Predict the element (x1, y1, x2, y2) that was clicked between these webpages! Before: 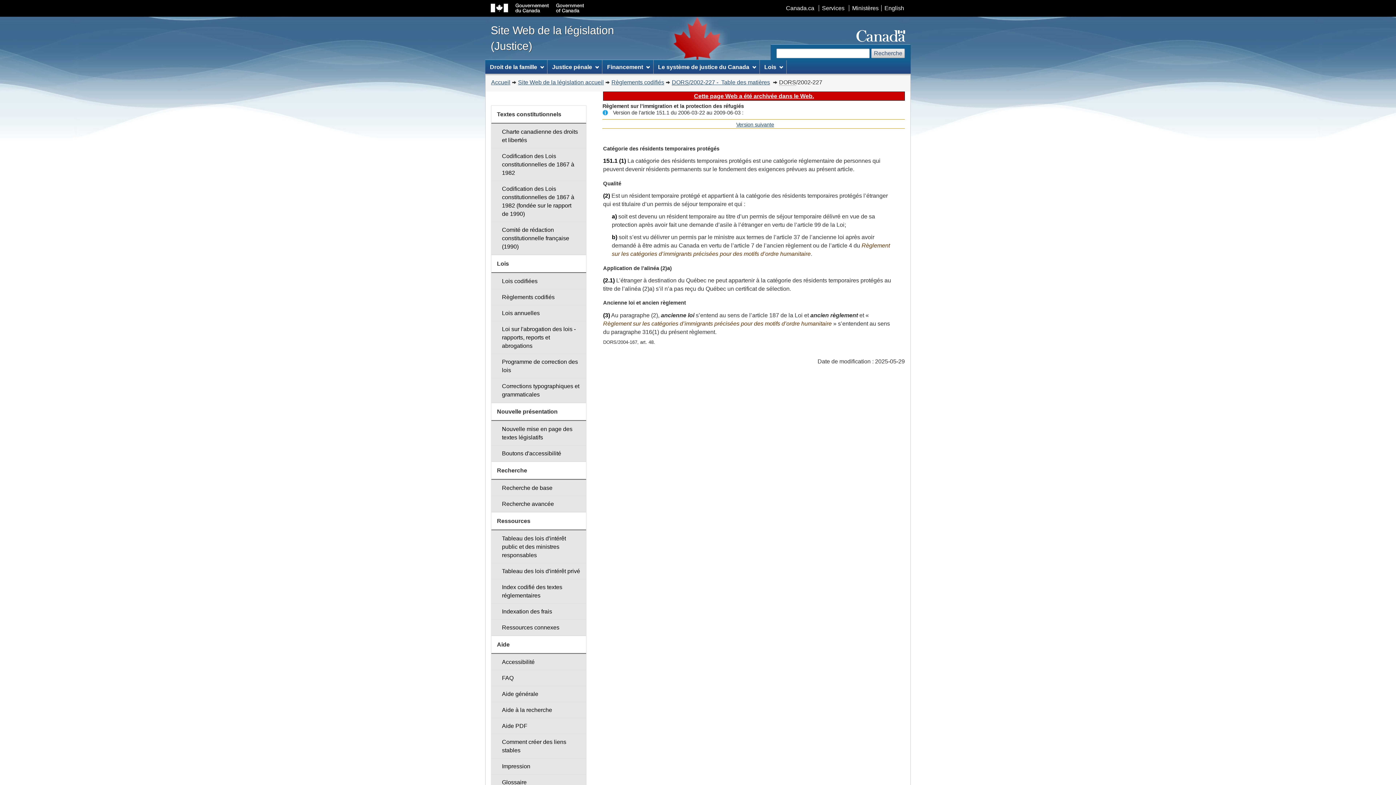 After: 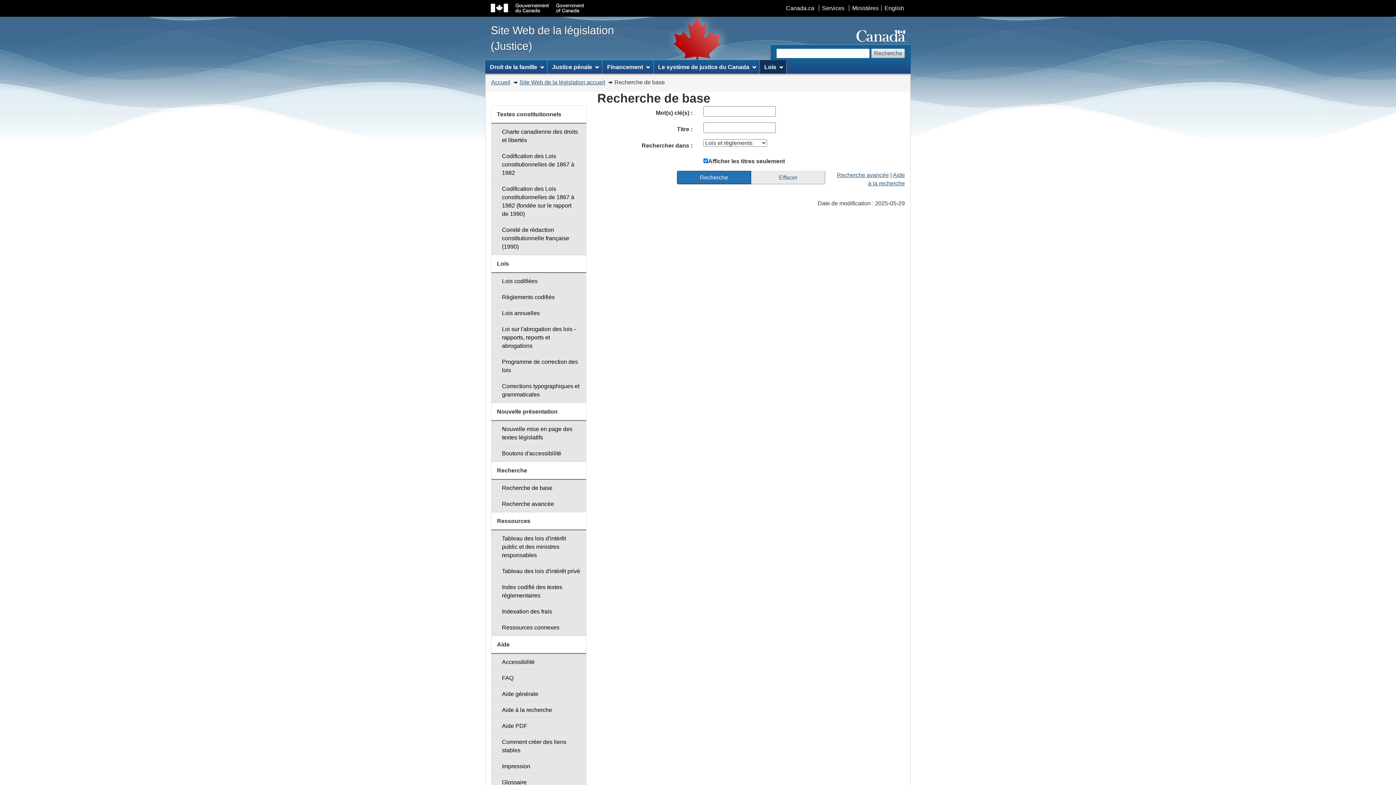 Action: bbox: (491, 480, 586, 496) label: Recherche de base